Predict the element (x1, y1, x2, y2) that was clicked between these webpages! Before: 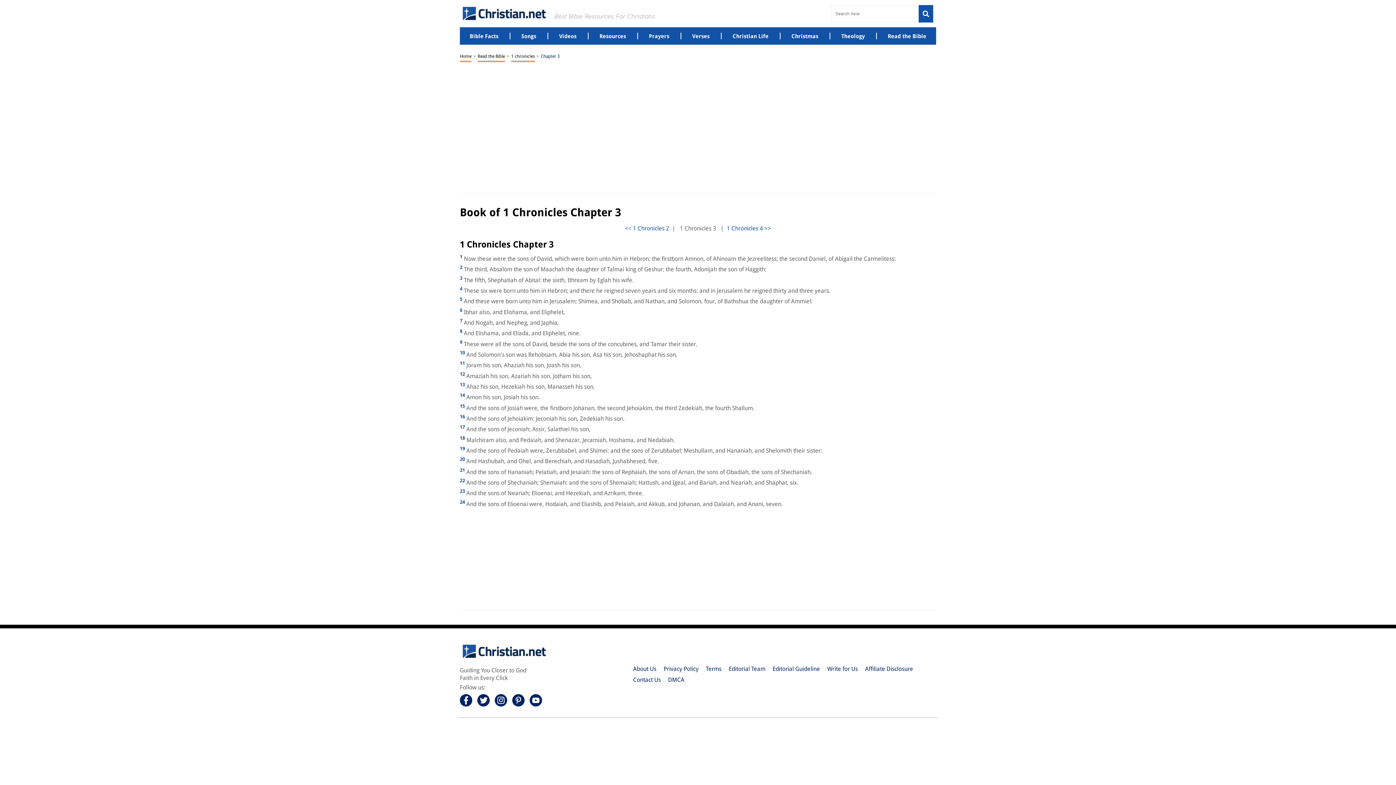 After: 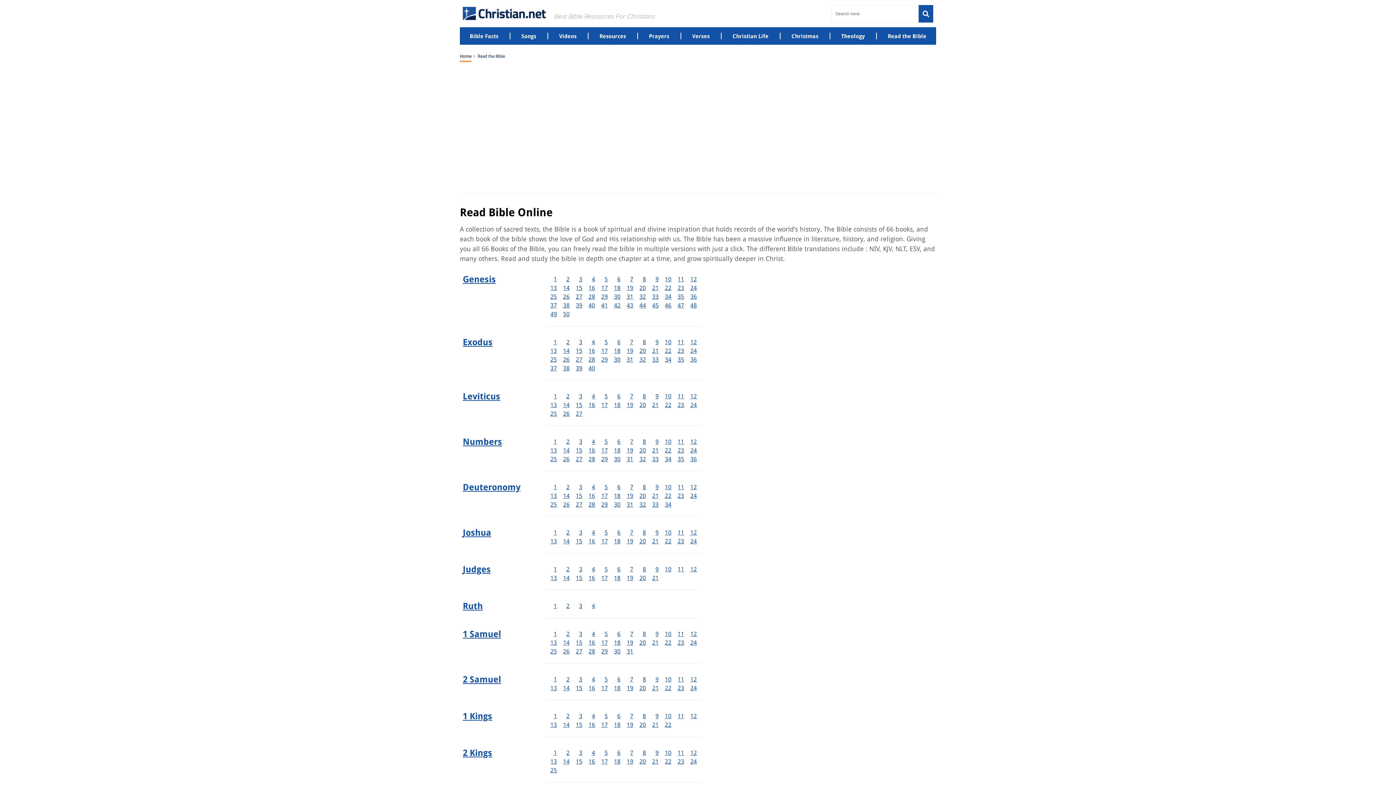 Action: label: Read the Bible bbox: (477, 52, 505, 62)